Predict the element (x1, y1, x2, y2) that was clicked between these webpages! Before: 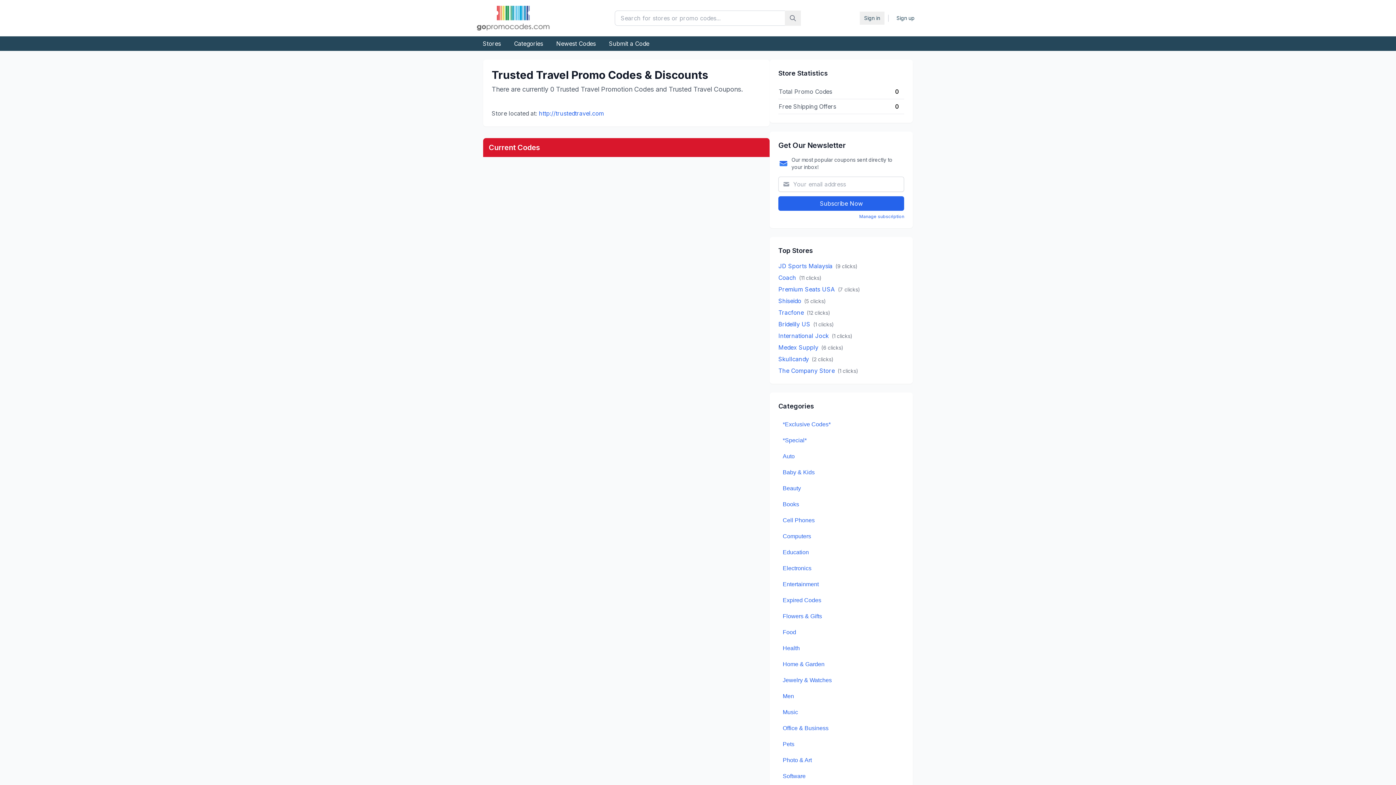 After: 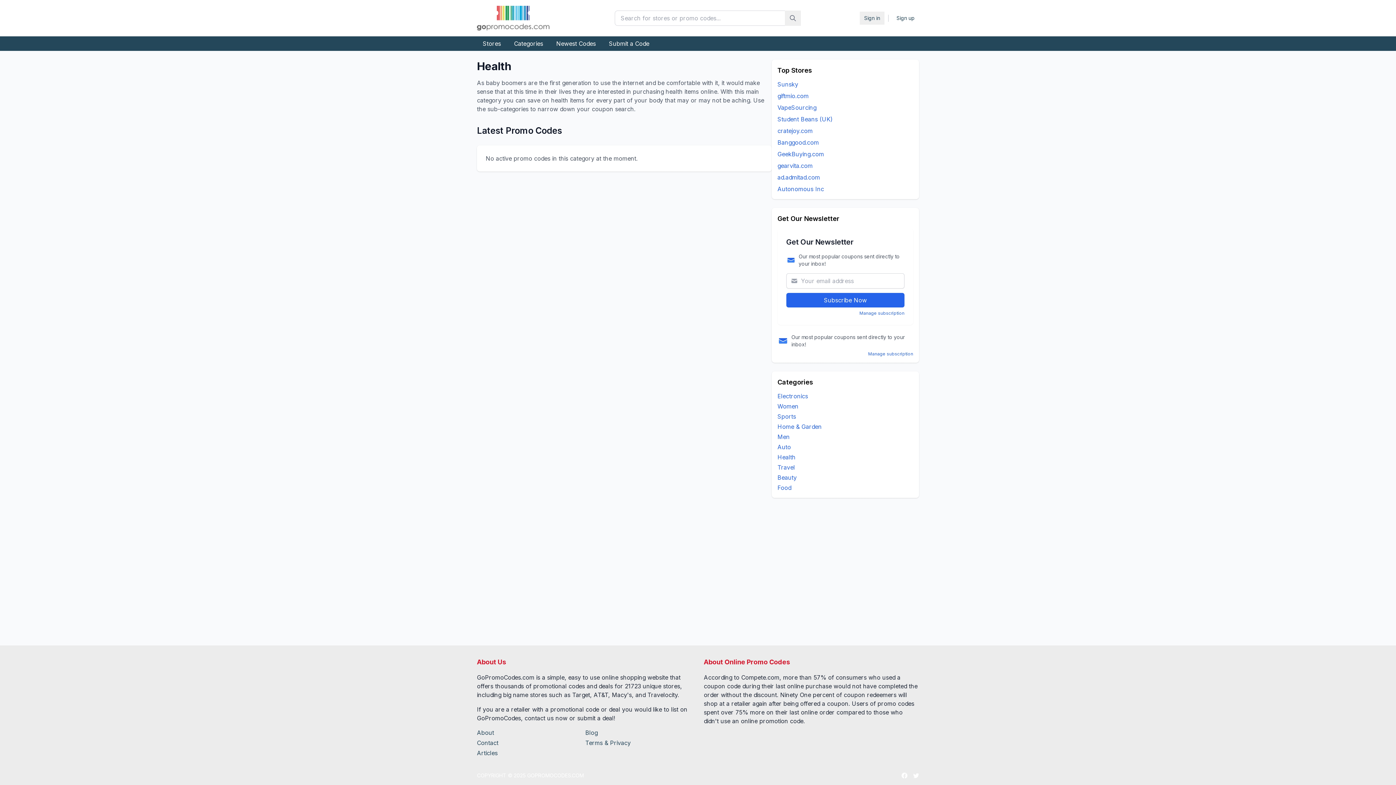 Action: label: Health bbox: (778, 641, 904, 655)